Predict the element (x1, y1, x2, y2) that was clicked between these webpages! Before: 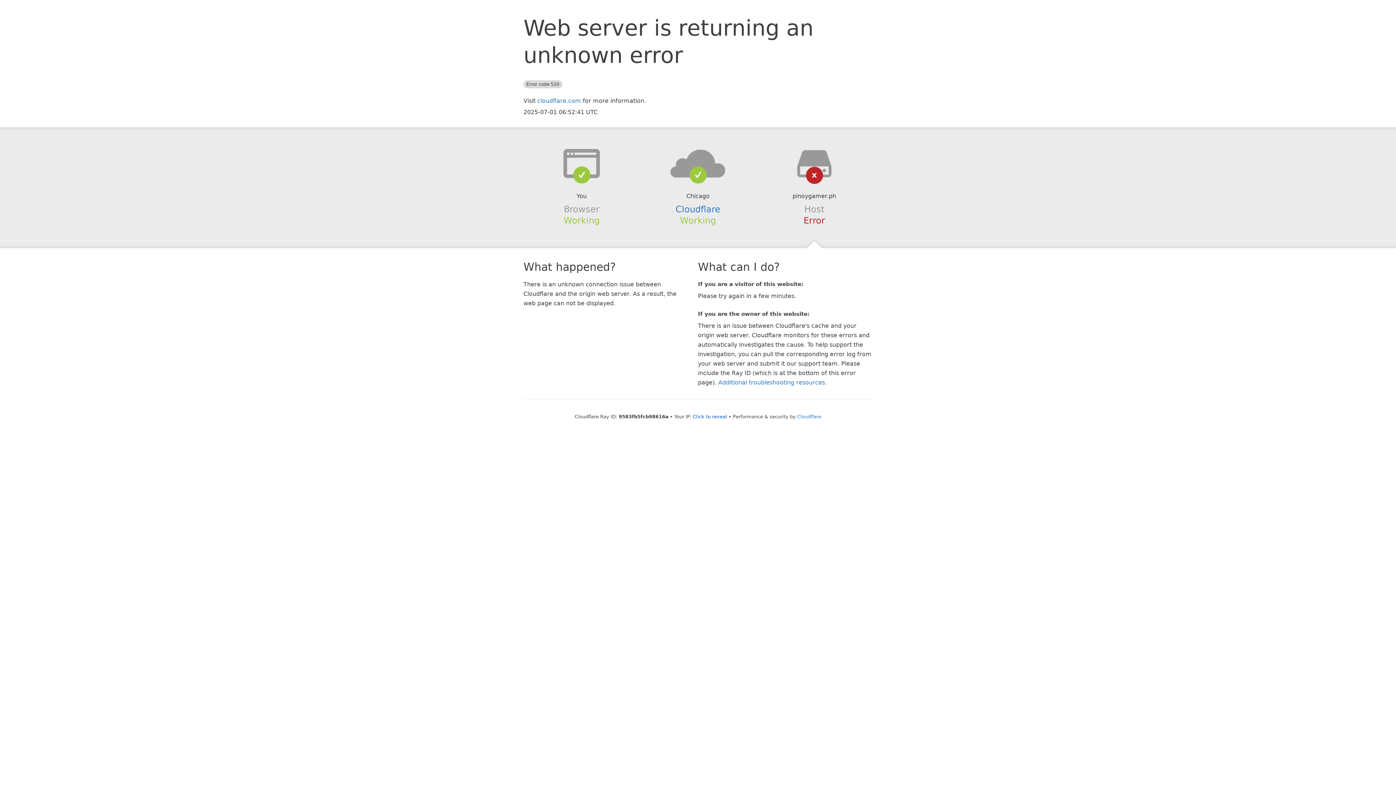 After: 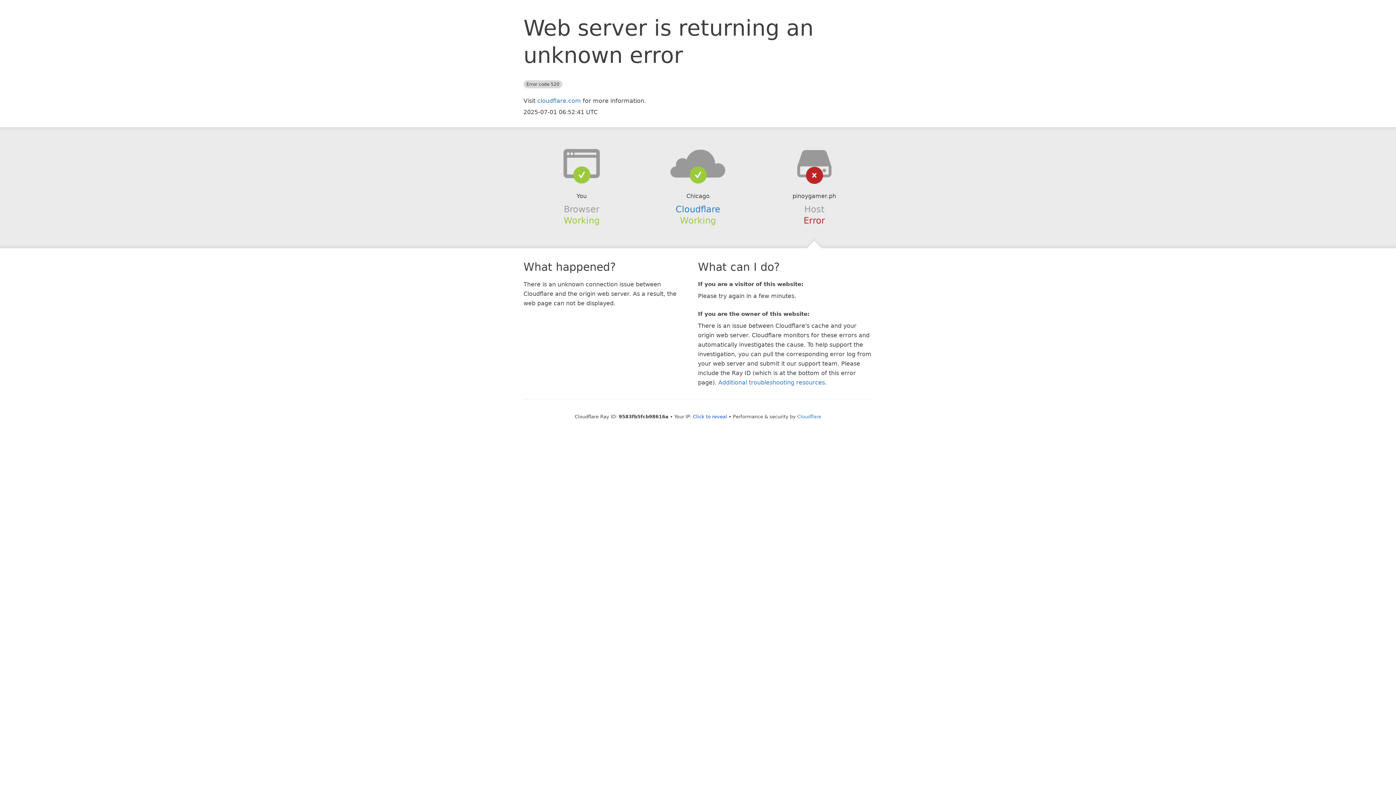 Action: bbox: (639, 148, 756, 178)